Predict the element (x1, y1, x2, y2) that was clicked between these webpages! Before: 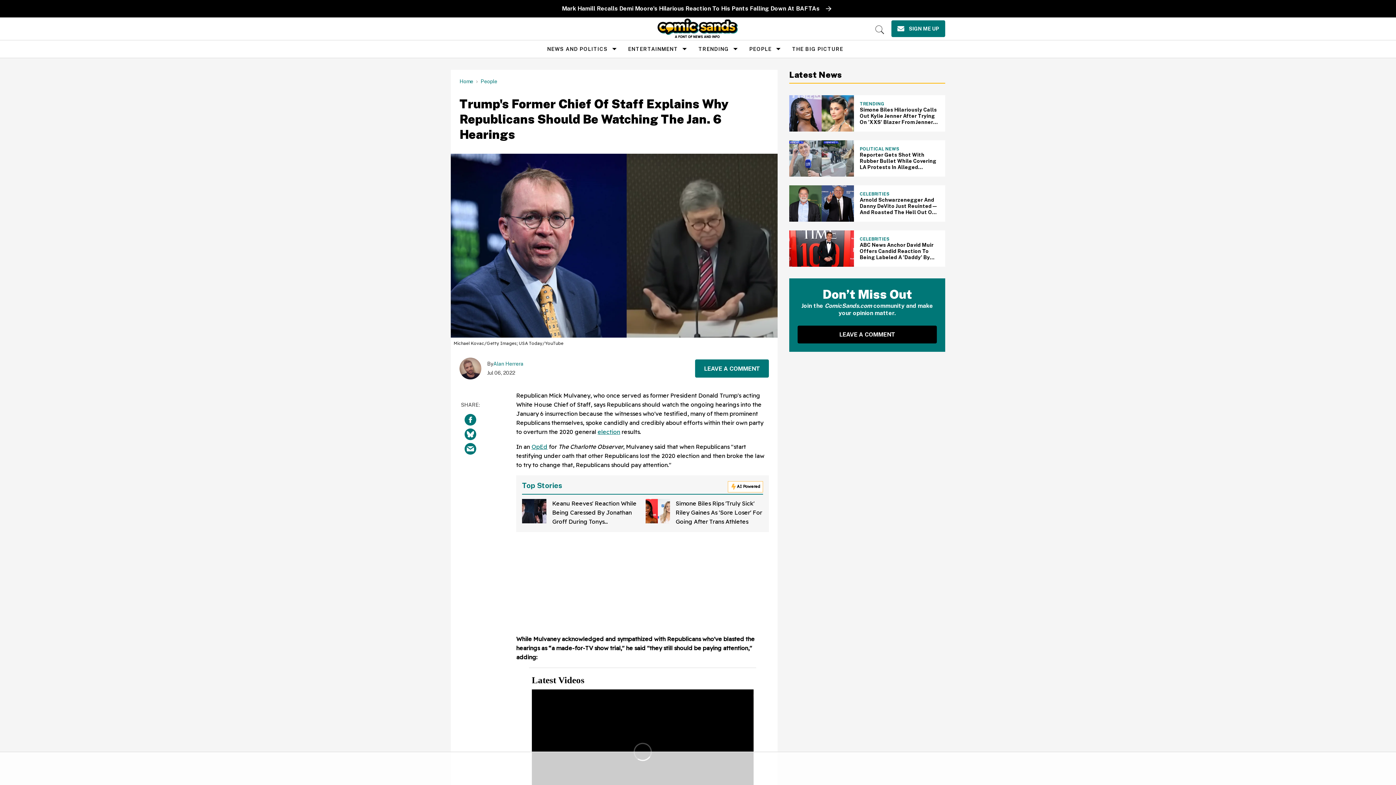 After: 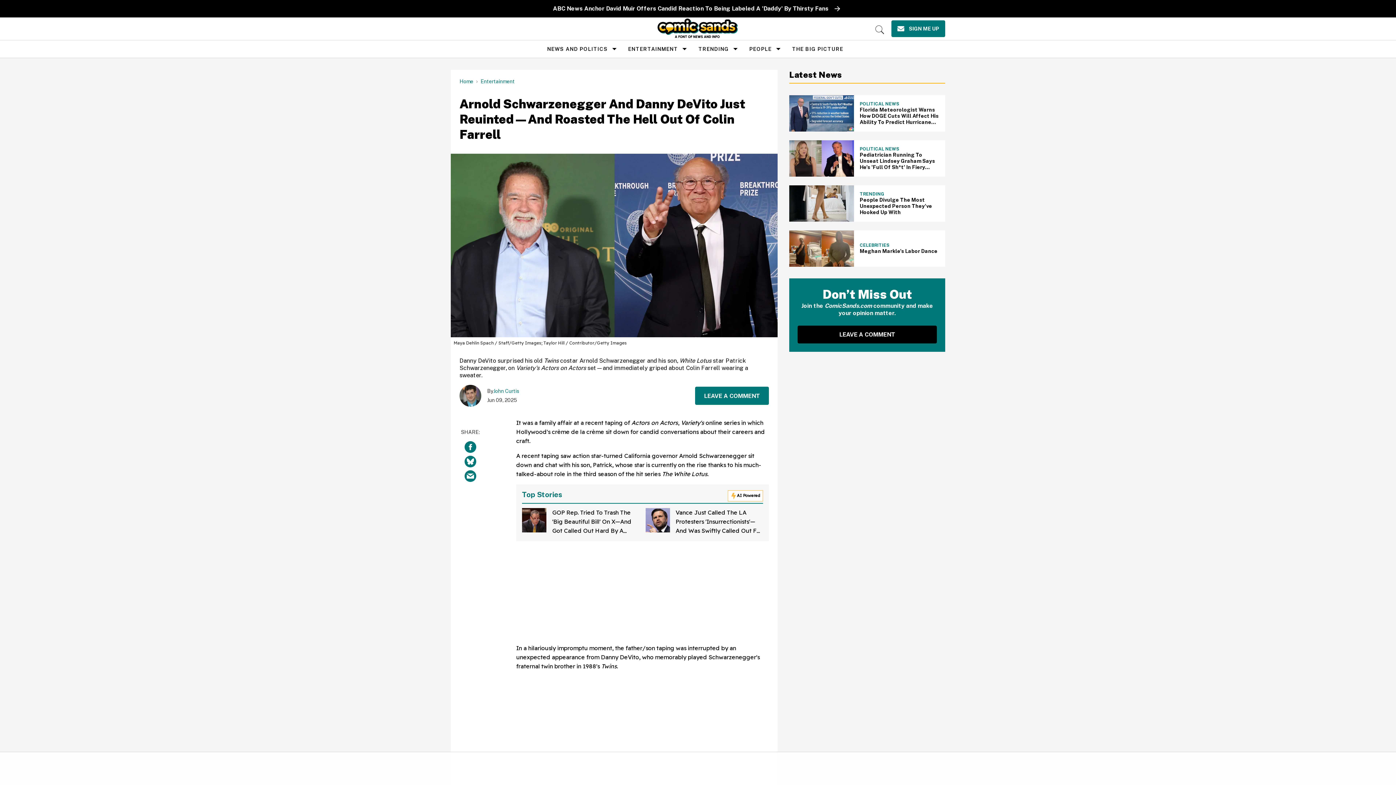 Action: label: Arnold Schwarzenegger And Danny DeVito Just Reuinted—And Roasted The Hell Out Of Colin Farrell bbox: (860, 197, 938, 221)